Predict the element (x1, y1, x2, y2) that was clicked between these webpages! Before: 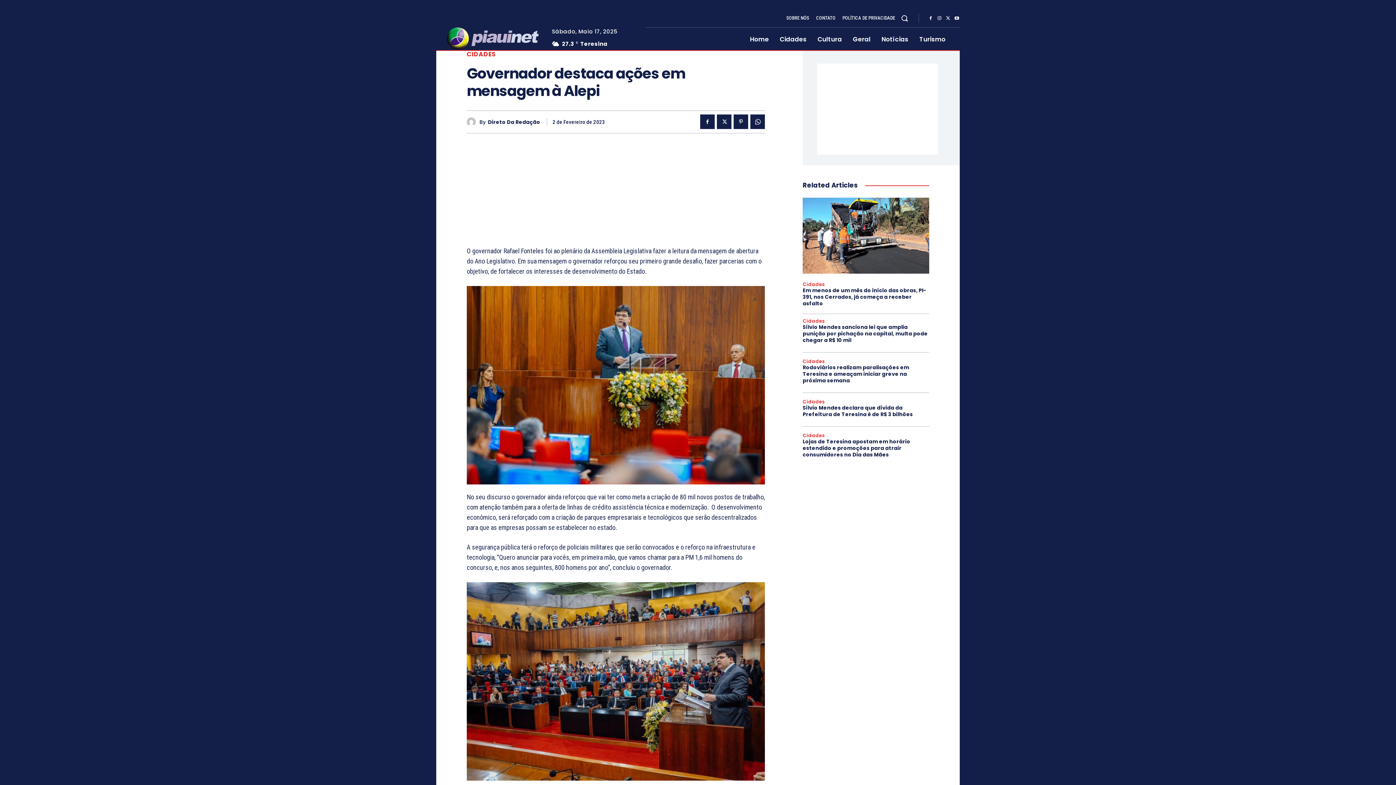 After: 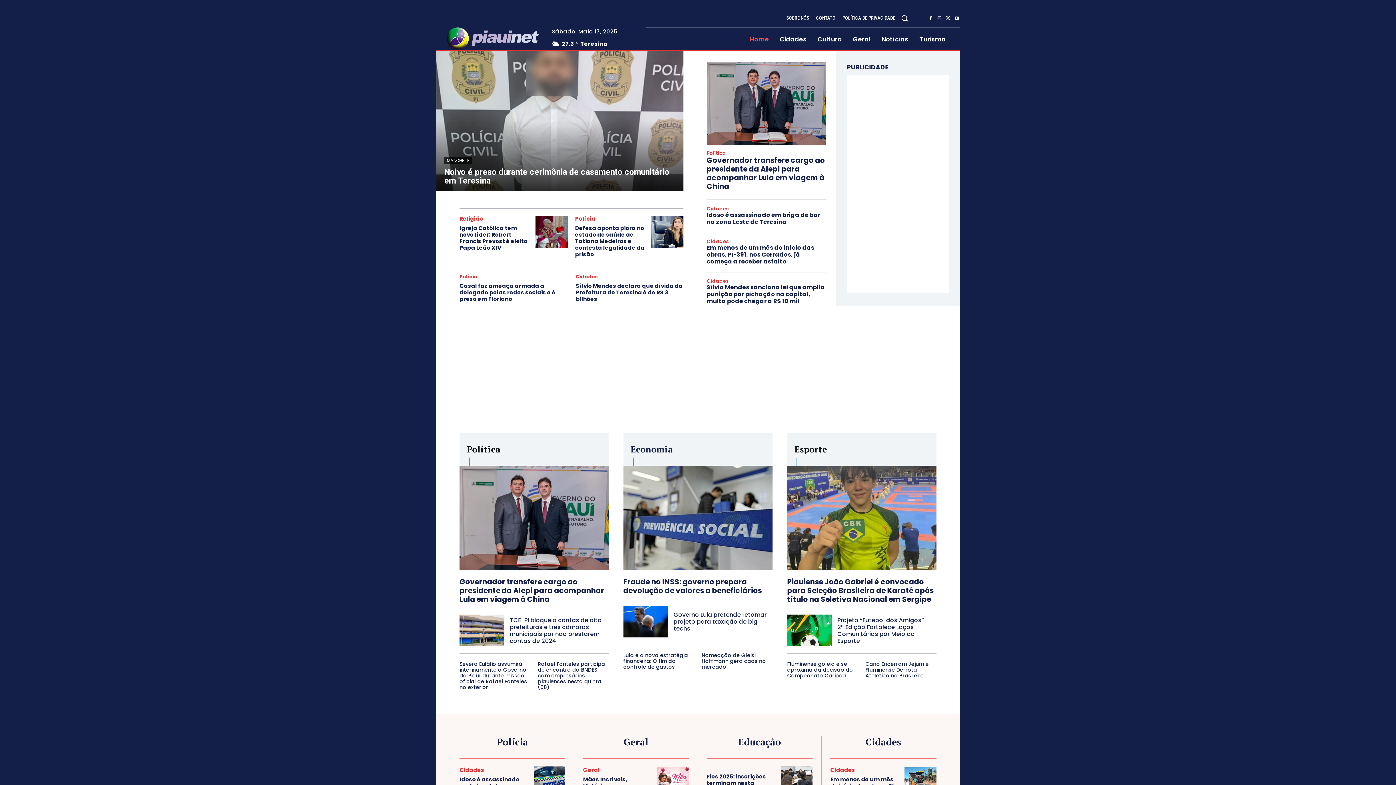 Action: bbox: (445, 25, 541, 50)